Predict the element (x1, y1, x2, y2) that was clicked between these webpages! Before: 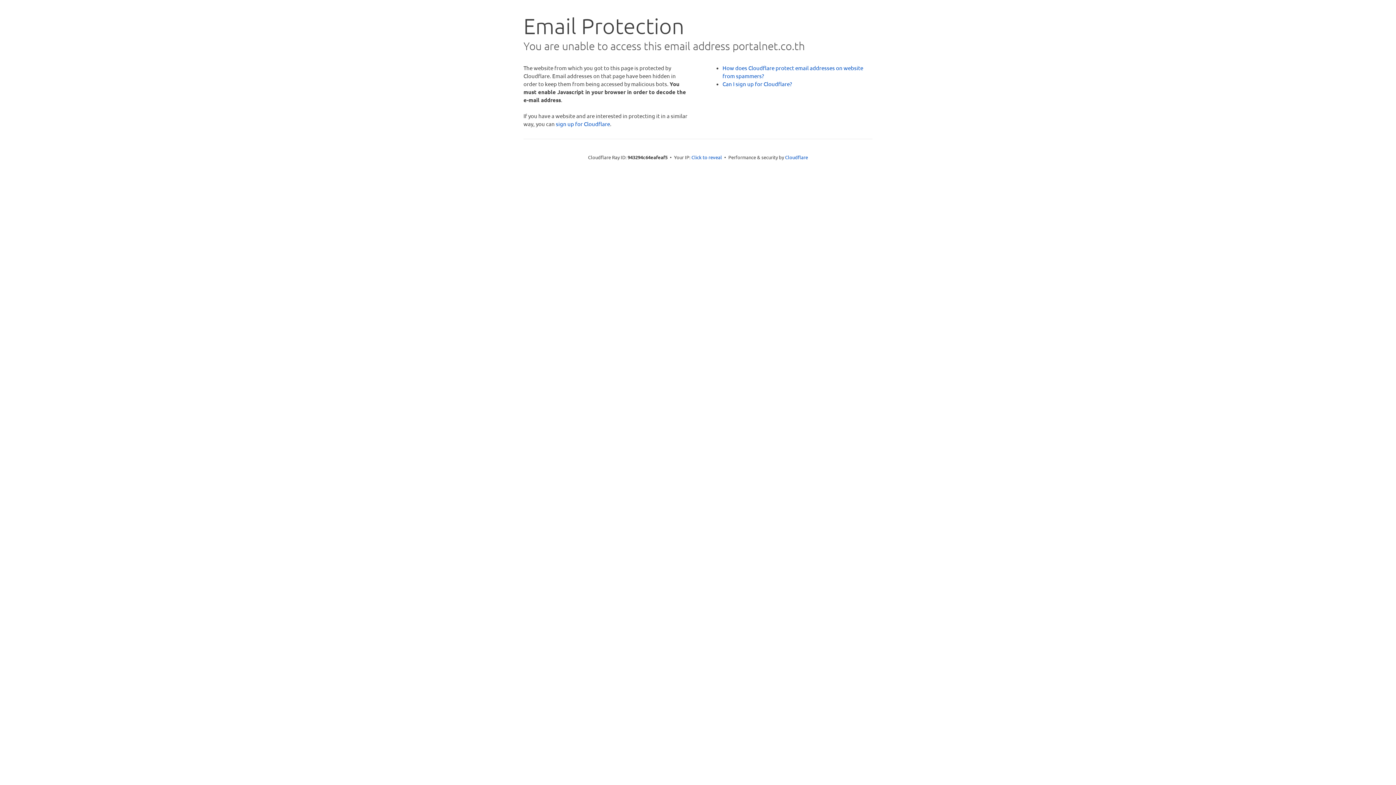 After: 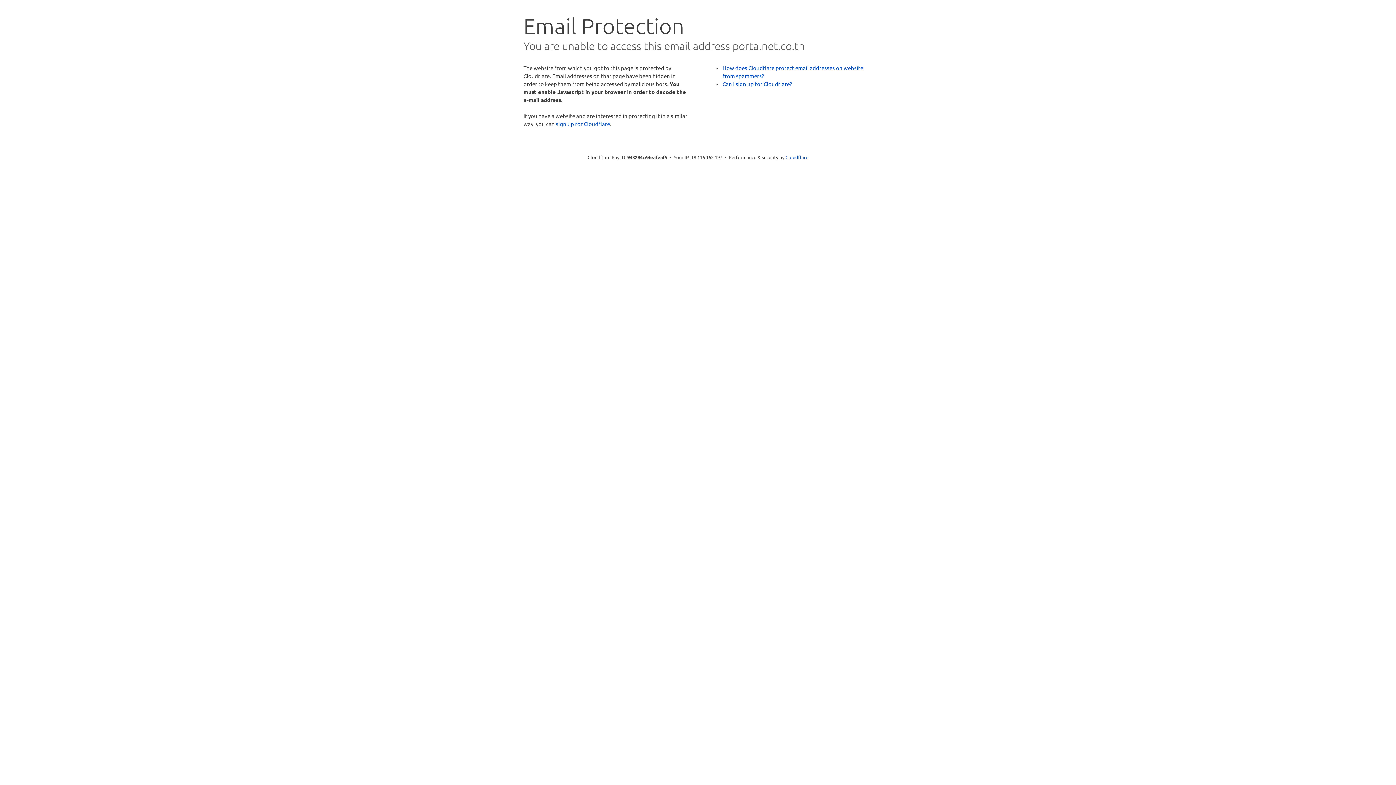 Action: bbox: (691, 153, 722, 160) label: Click to reveal